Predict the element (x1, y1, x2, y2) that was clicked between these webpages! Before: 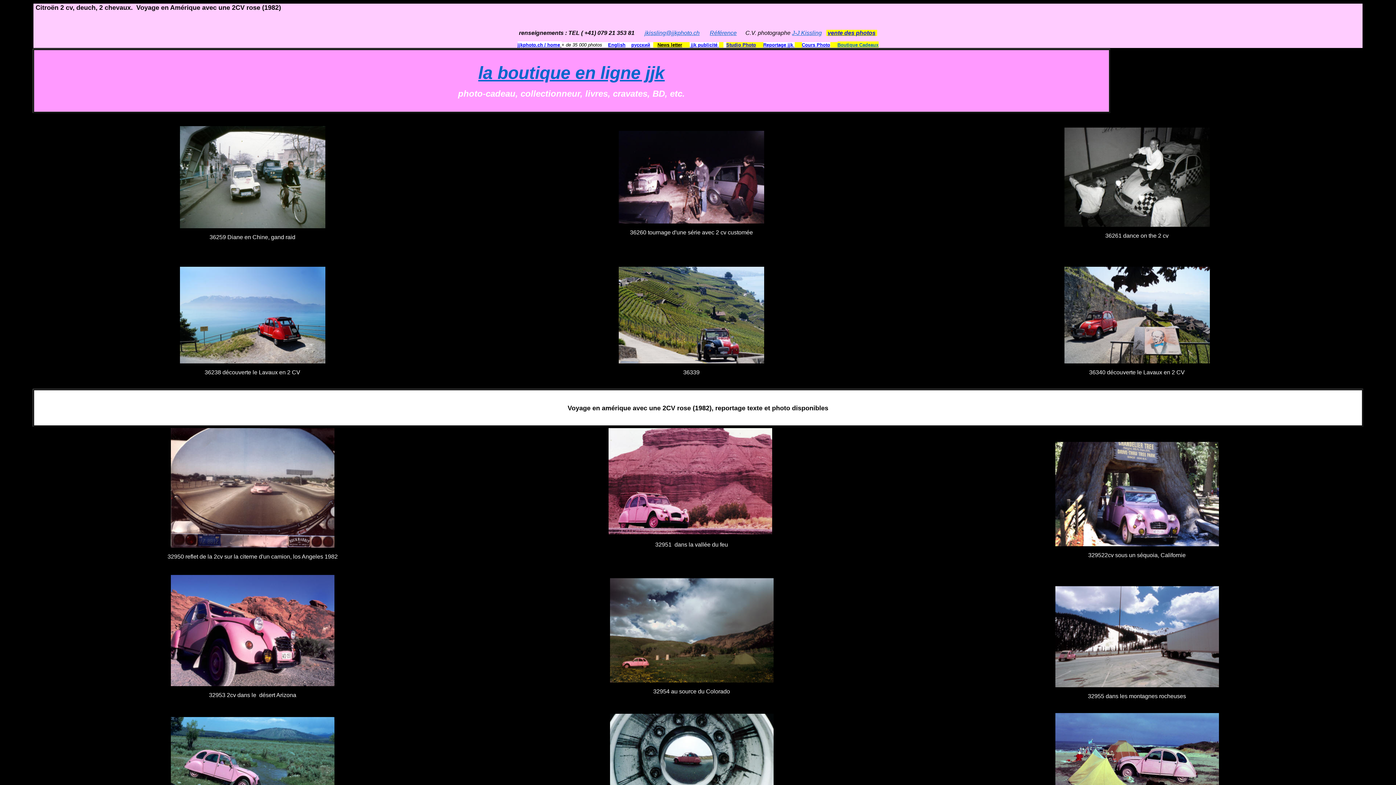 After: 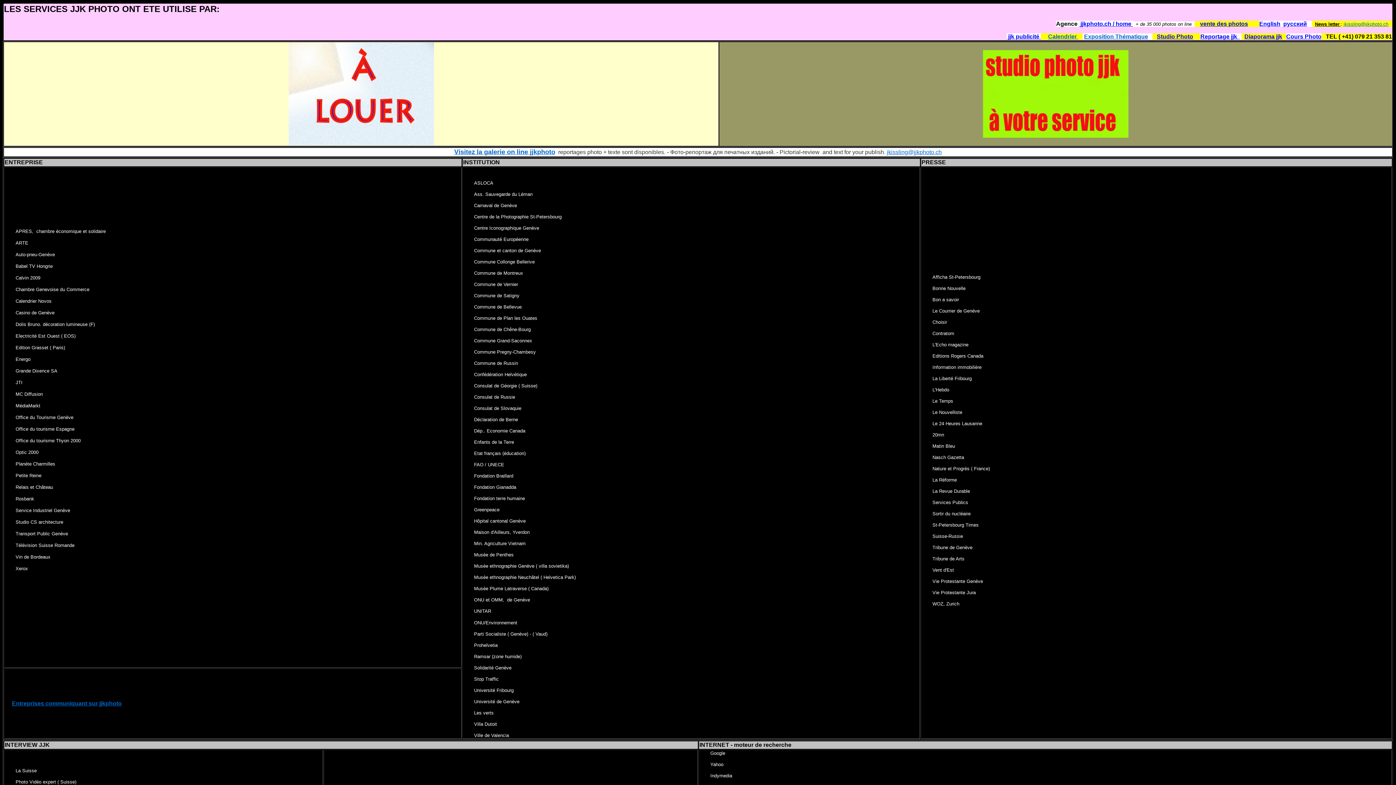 Action: bbox: (710, 29, 736, 36) label: Référence